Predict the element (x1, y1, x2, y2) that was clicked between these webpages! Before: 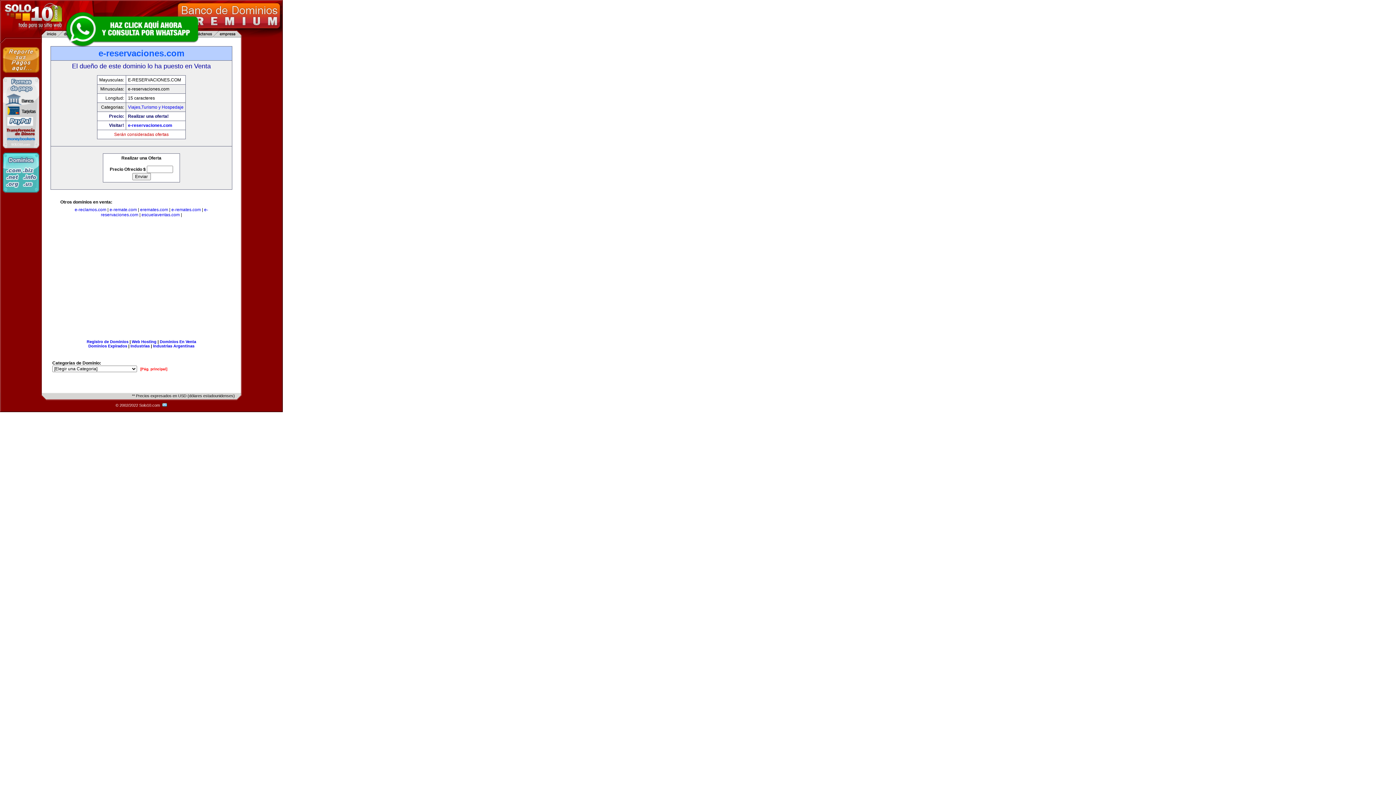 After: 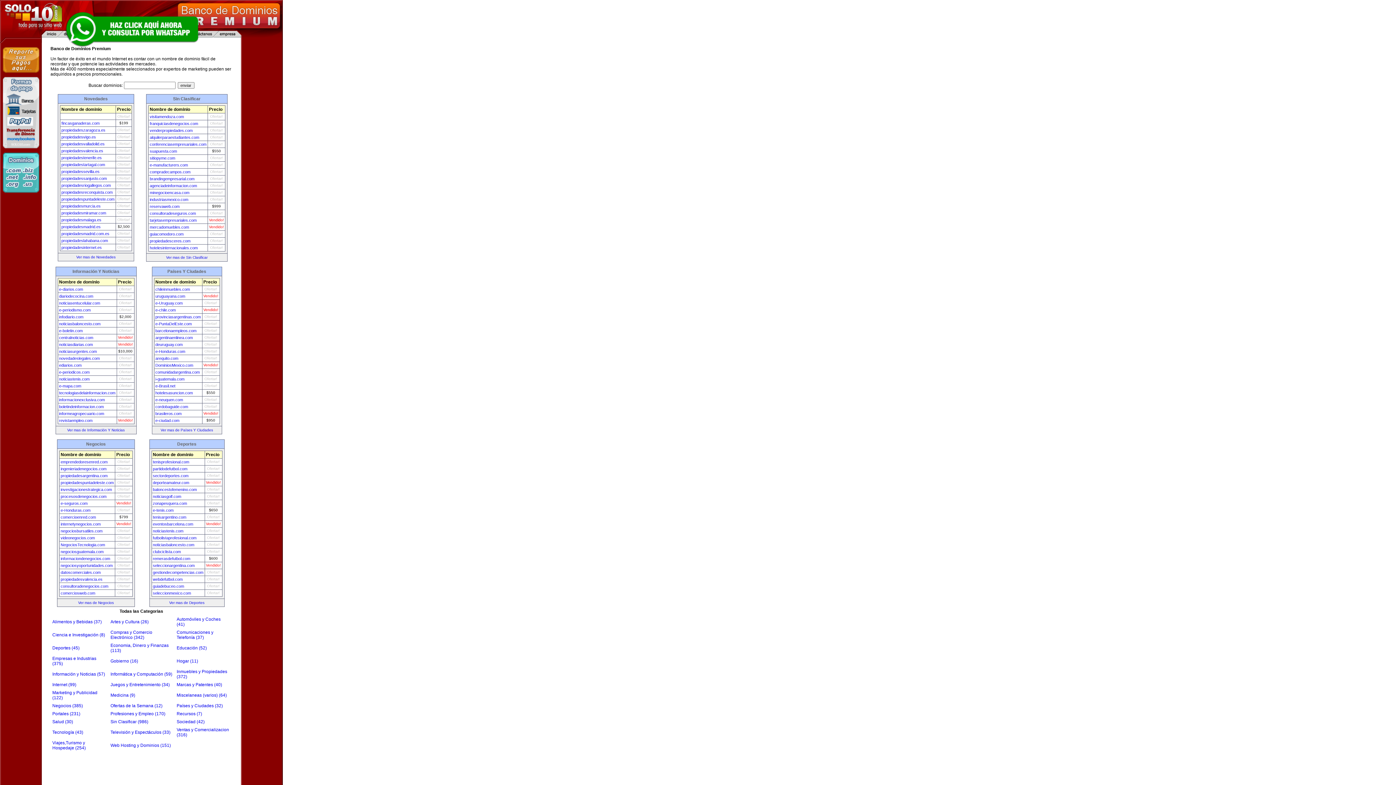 Action: label: [Pág. principal] bbox: (140, 367, 167, 371)